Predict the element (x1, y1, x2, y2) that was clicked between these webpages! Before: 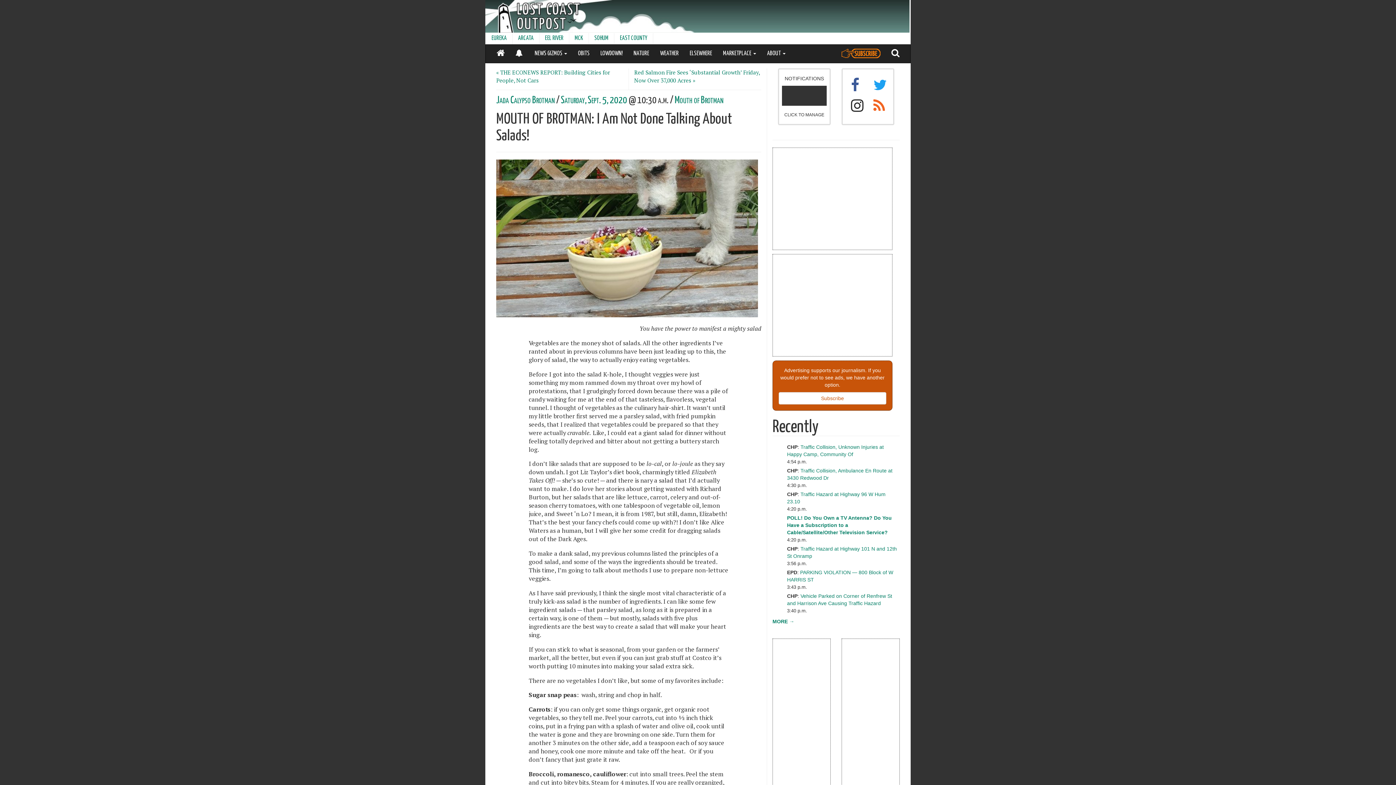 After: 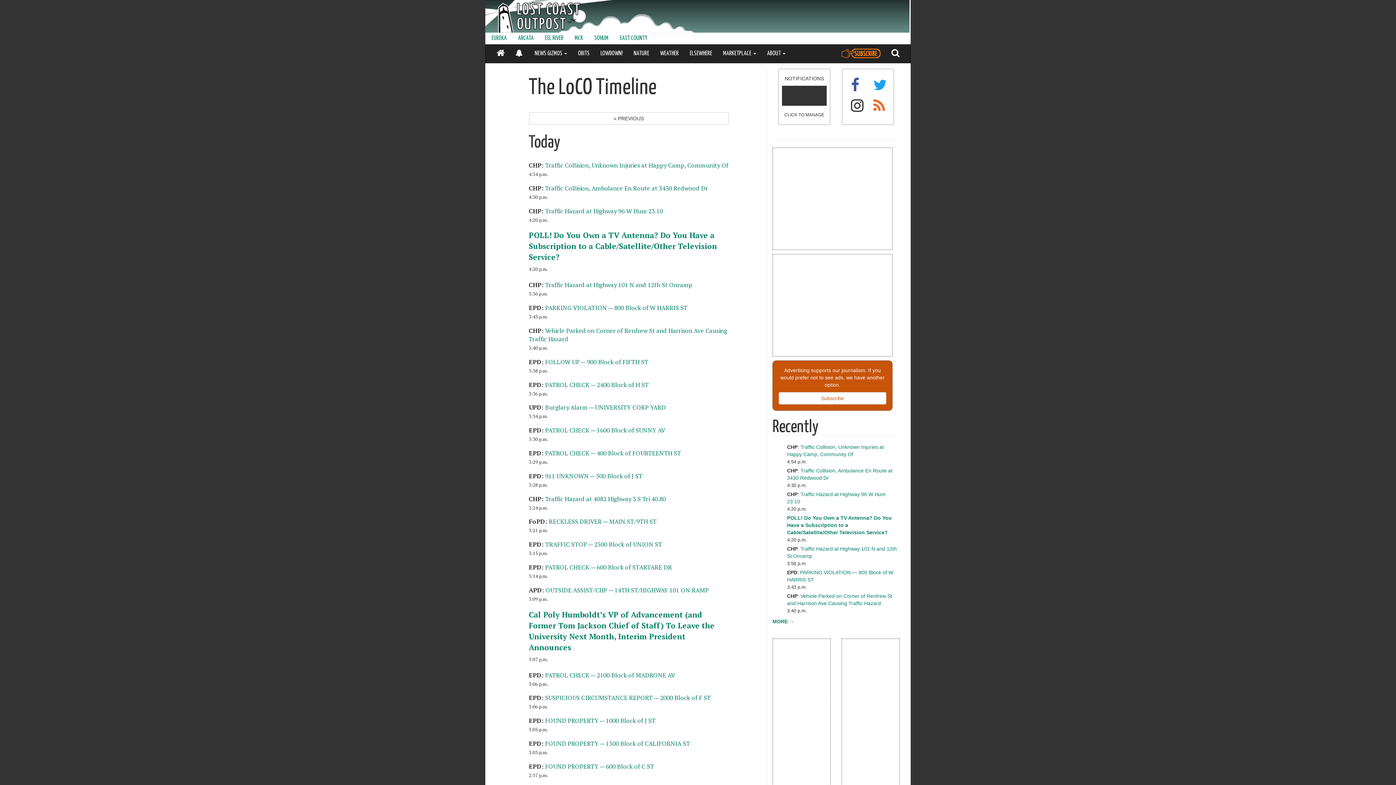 Action: bbox: (772, 618, 794, 624) label: MORE →